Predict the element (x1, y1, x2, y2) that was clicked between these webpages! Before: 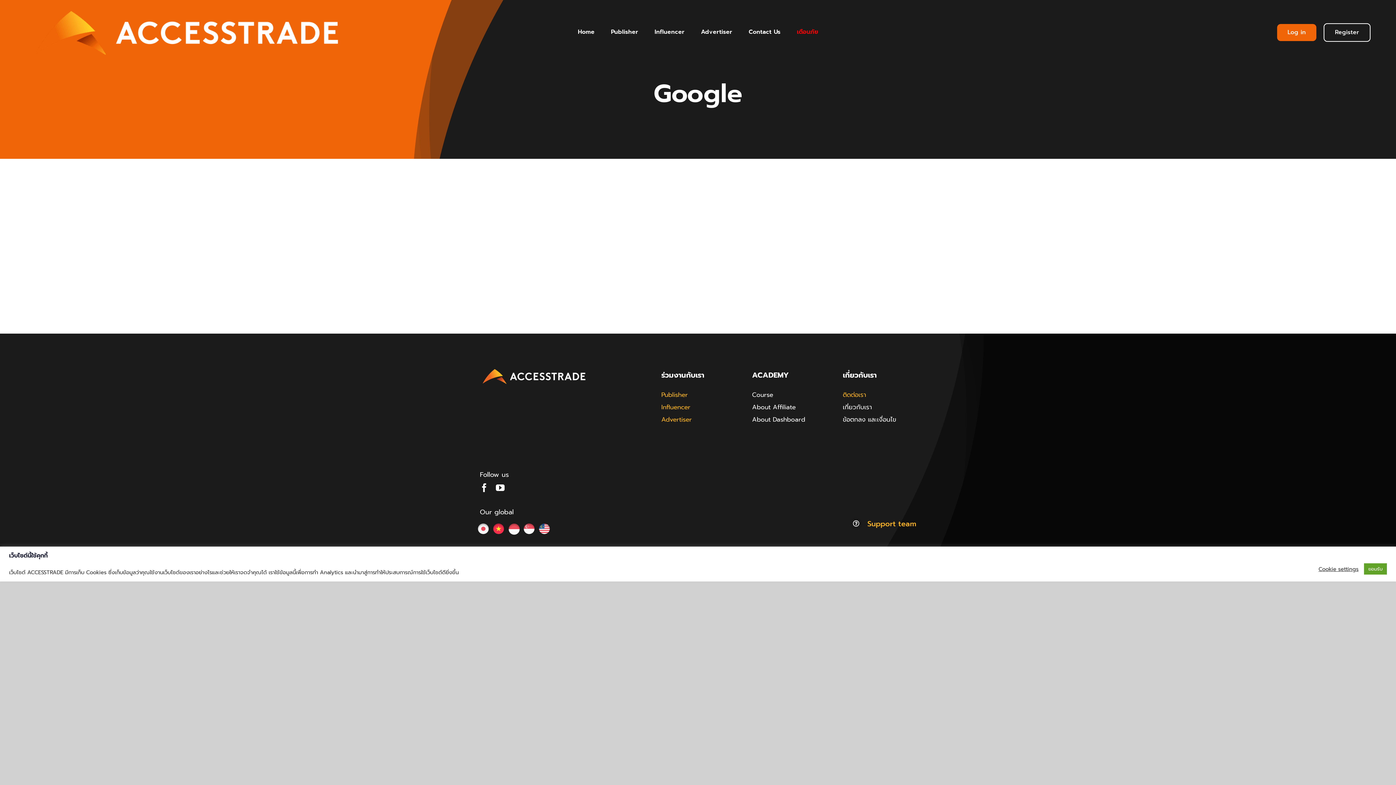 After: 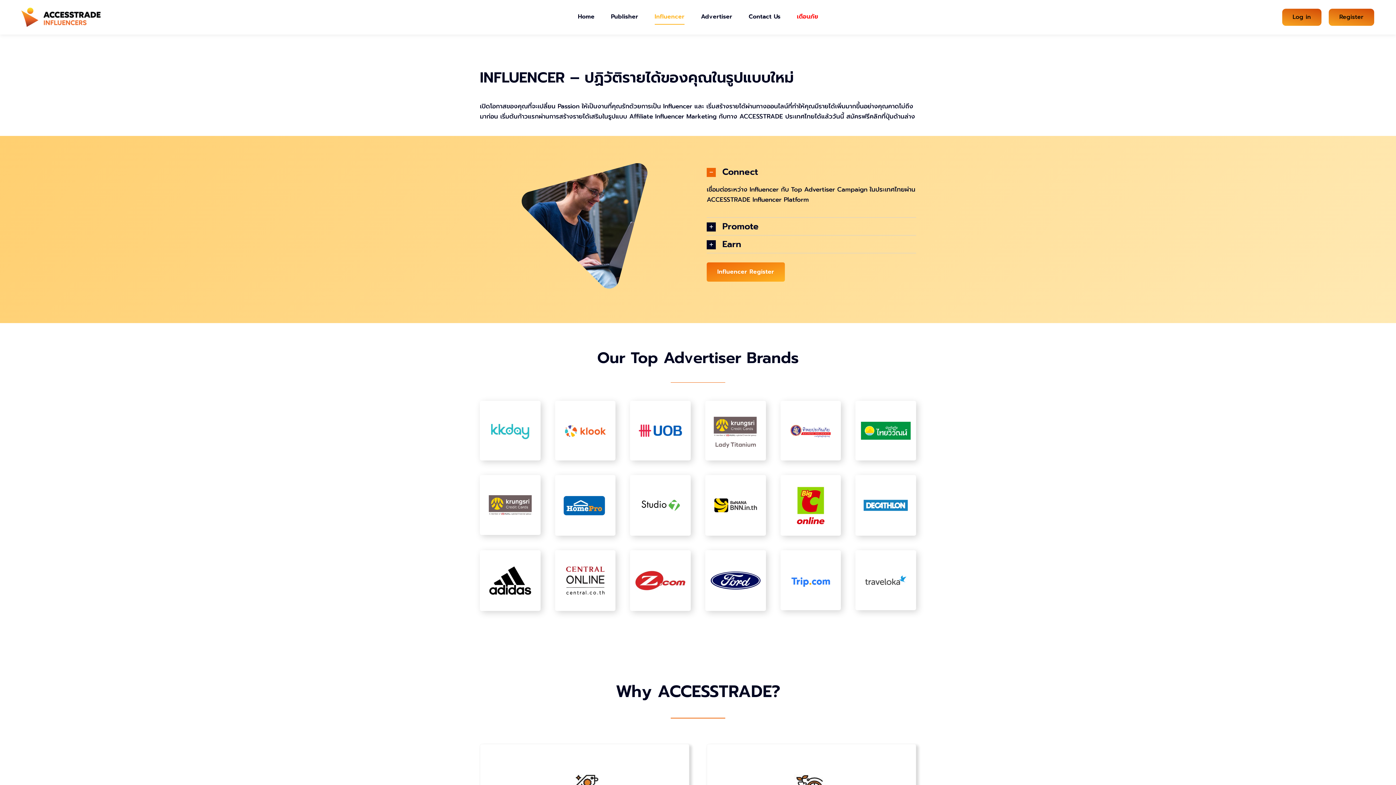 Action: label: Influencer bbox: (661, 402, 690, 412)